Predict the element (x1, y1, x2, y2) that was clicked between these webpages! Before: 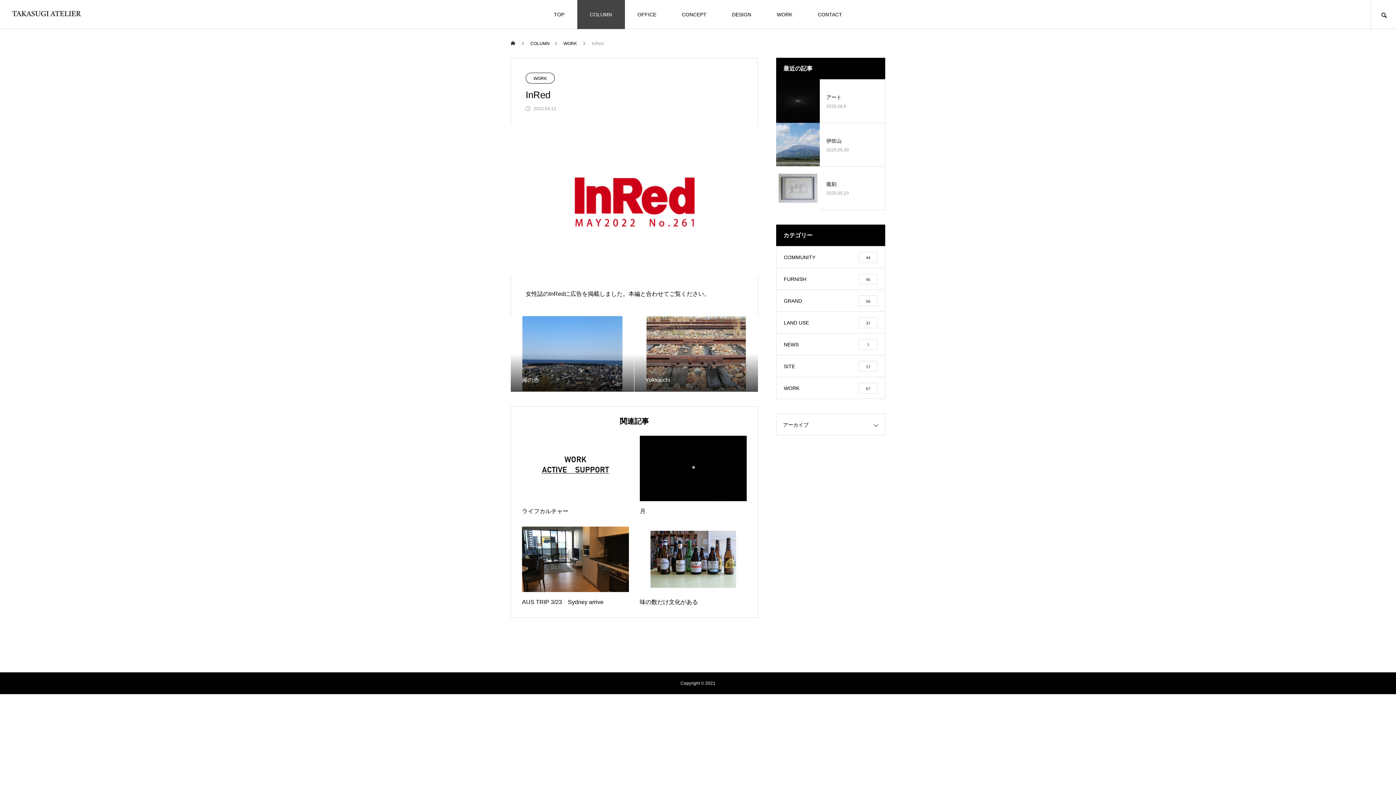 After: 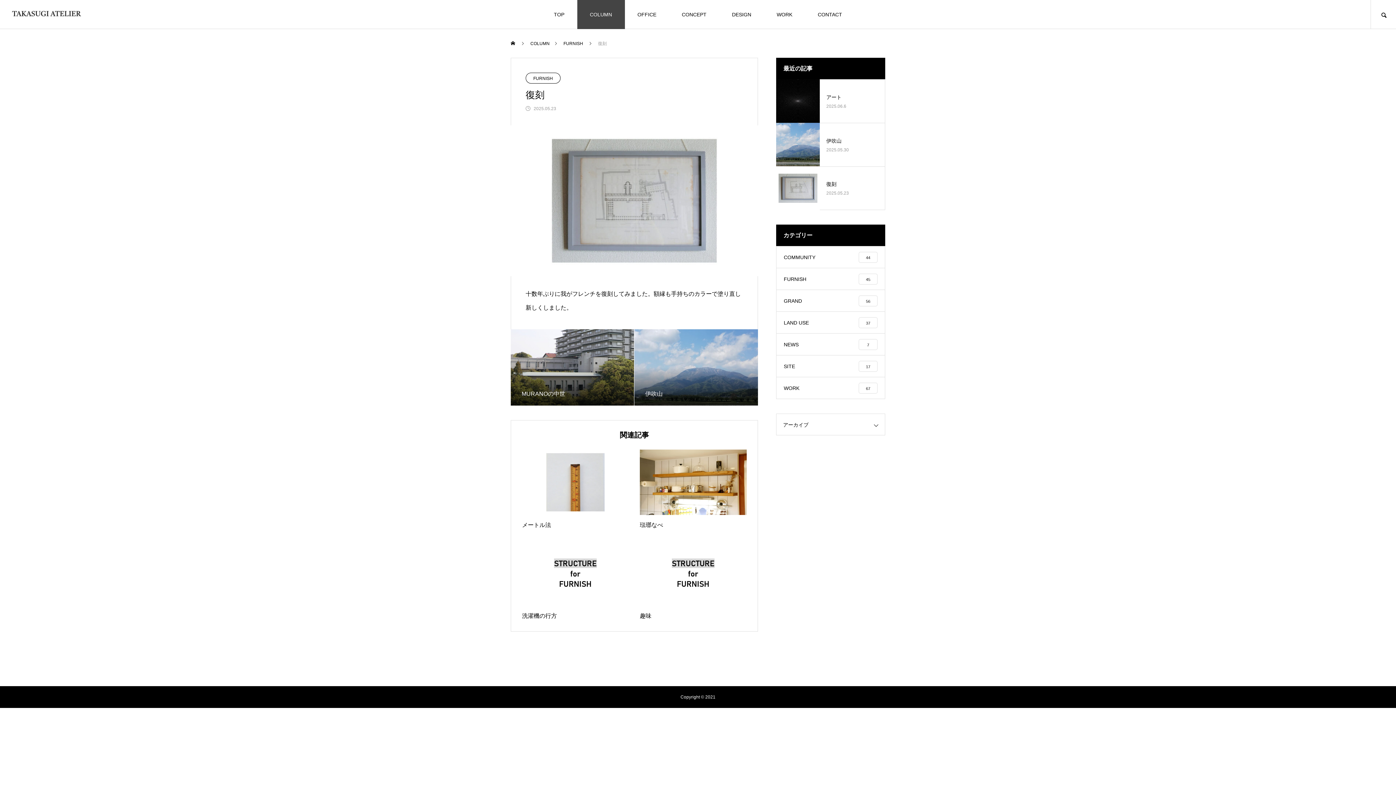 Action: label: 復刻

2025.05.23 bbox: (776, 166, 885, 210)